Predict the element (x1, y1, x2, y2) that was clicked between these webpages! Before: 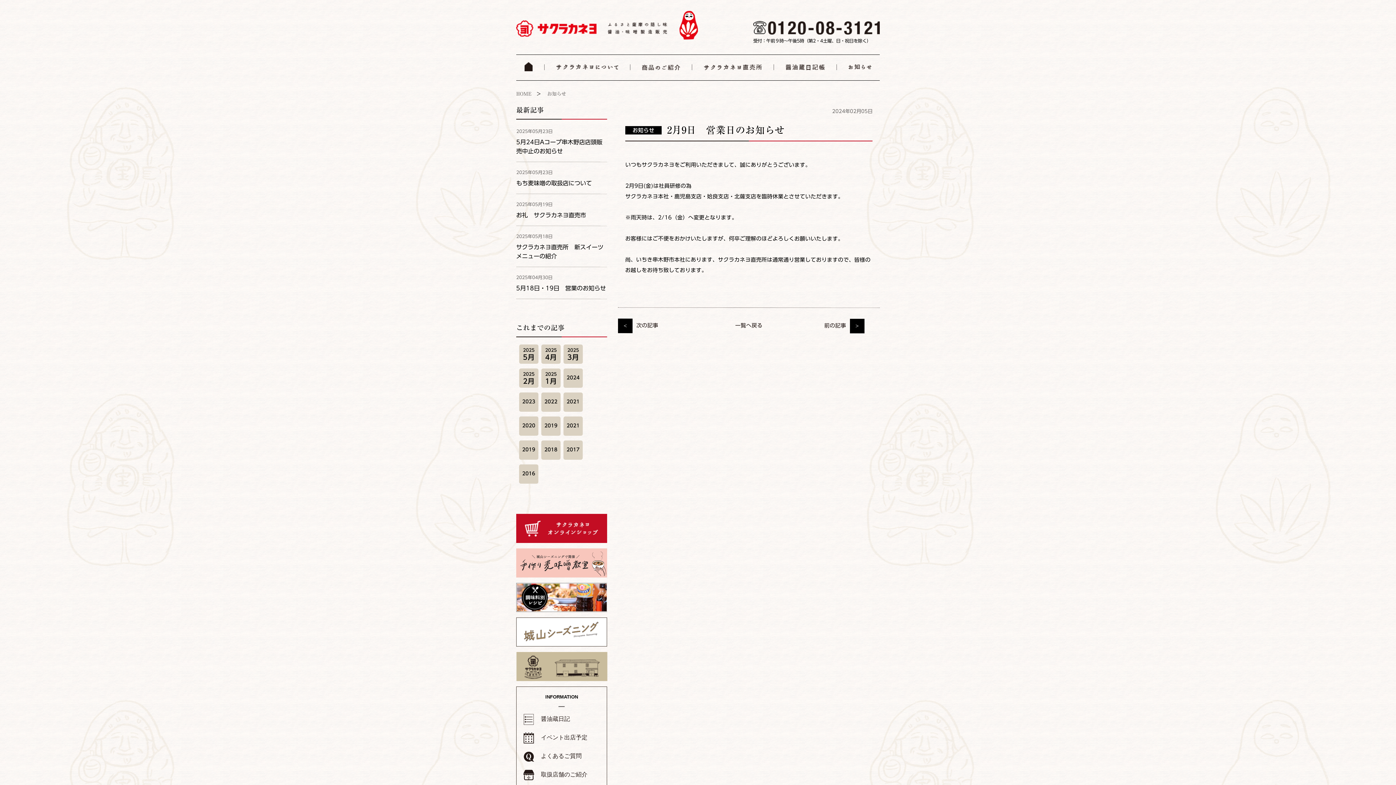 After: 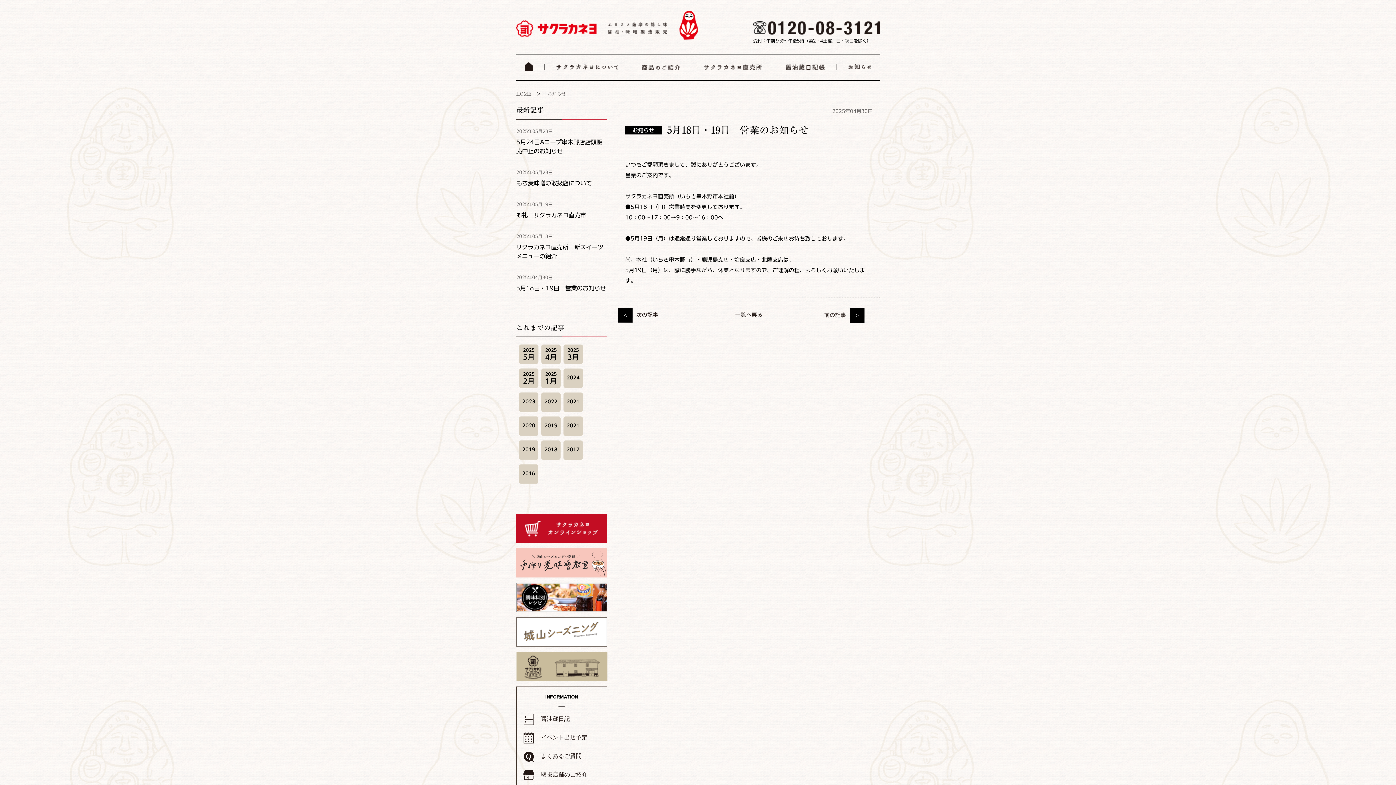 Action: label: 5月18日・19日　営業のお知らせ bbox: (516, 285, 606, 291)